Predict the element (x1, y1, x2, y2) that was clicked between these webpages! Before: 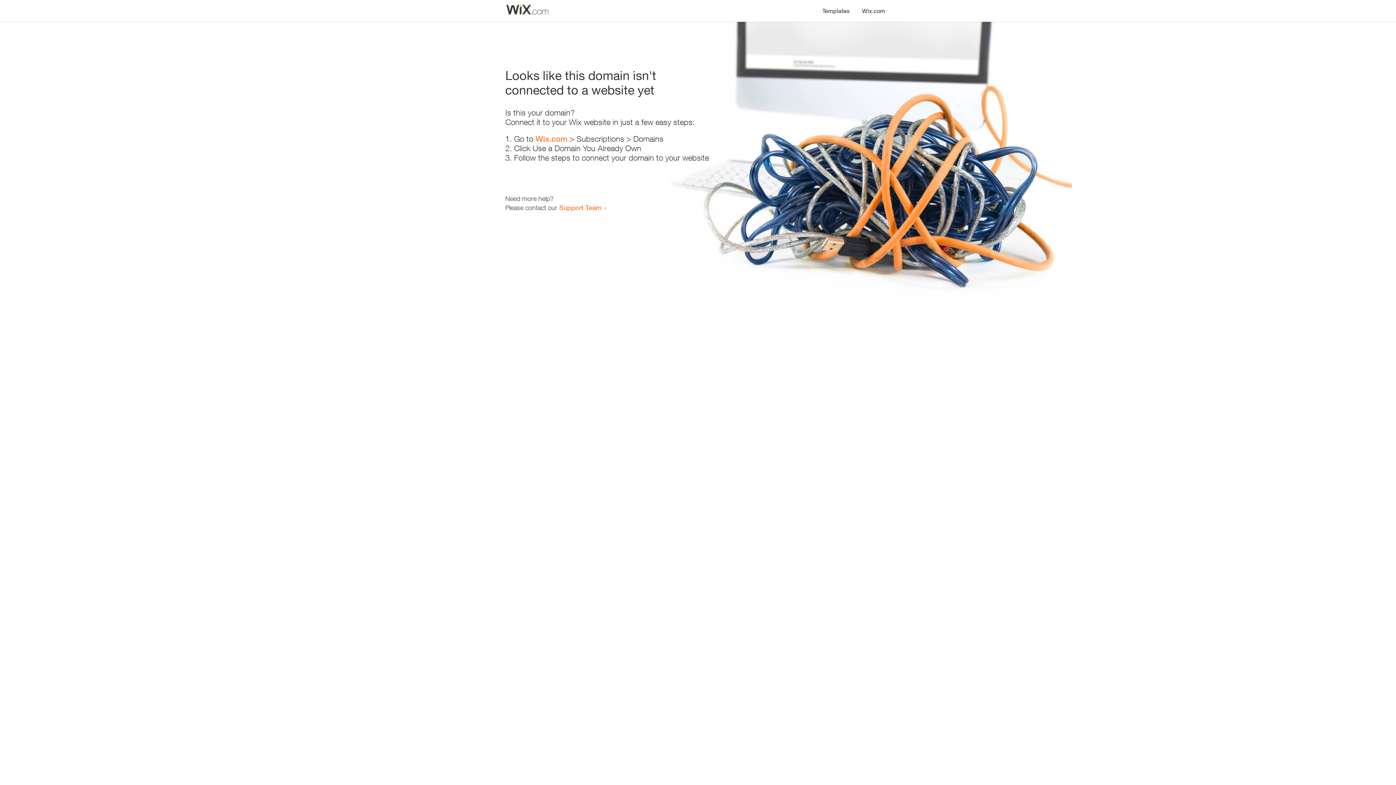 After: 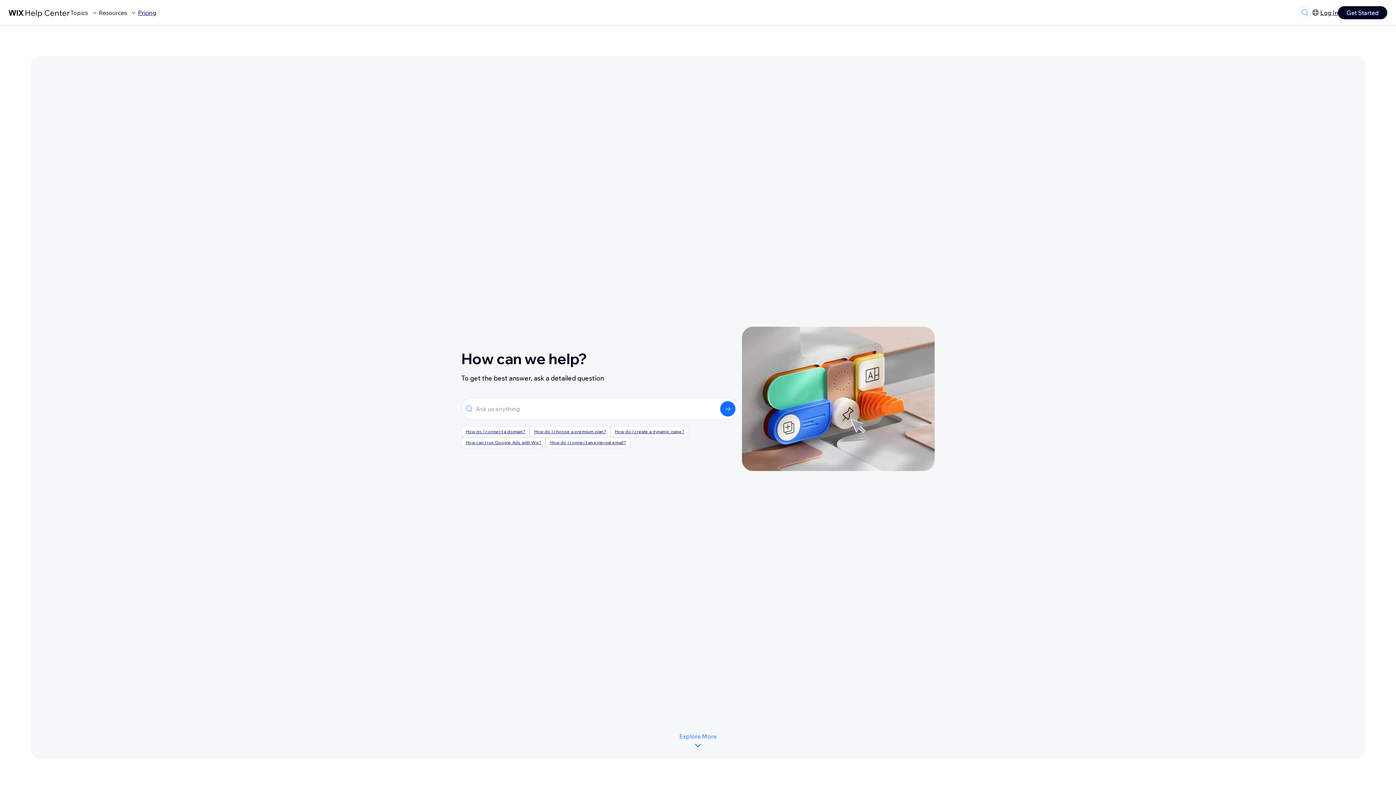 Action: bbox: (559, 203, 601, 211) label: Support Team